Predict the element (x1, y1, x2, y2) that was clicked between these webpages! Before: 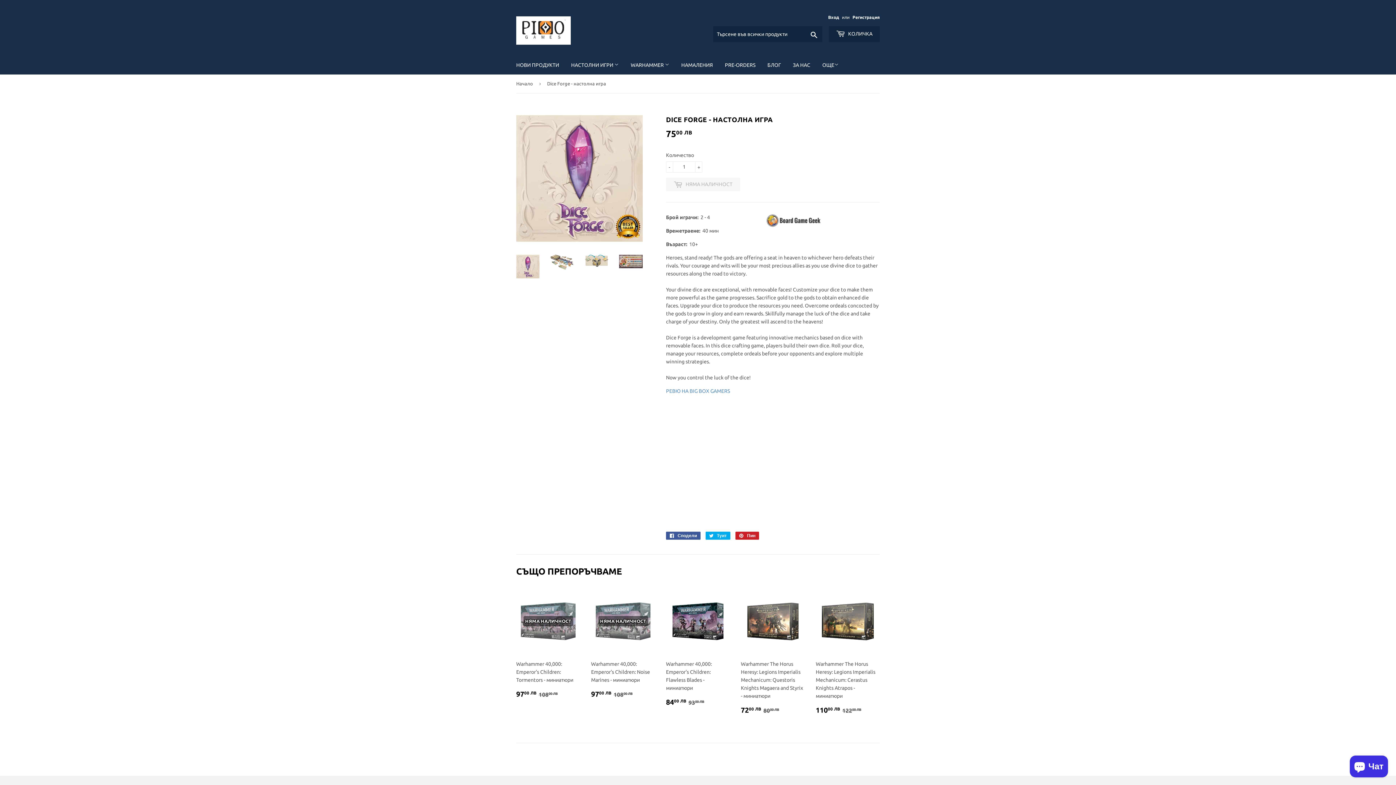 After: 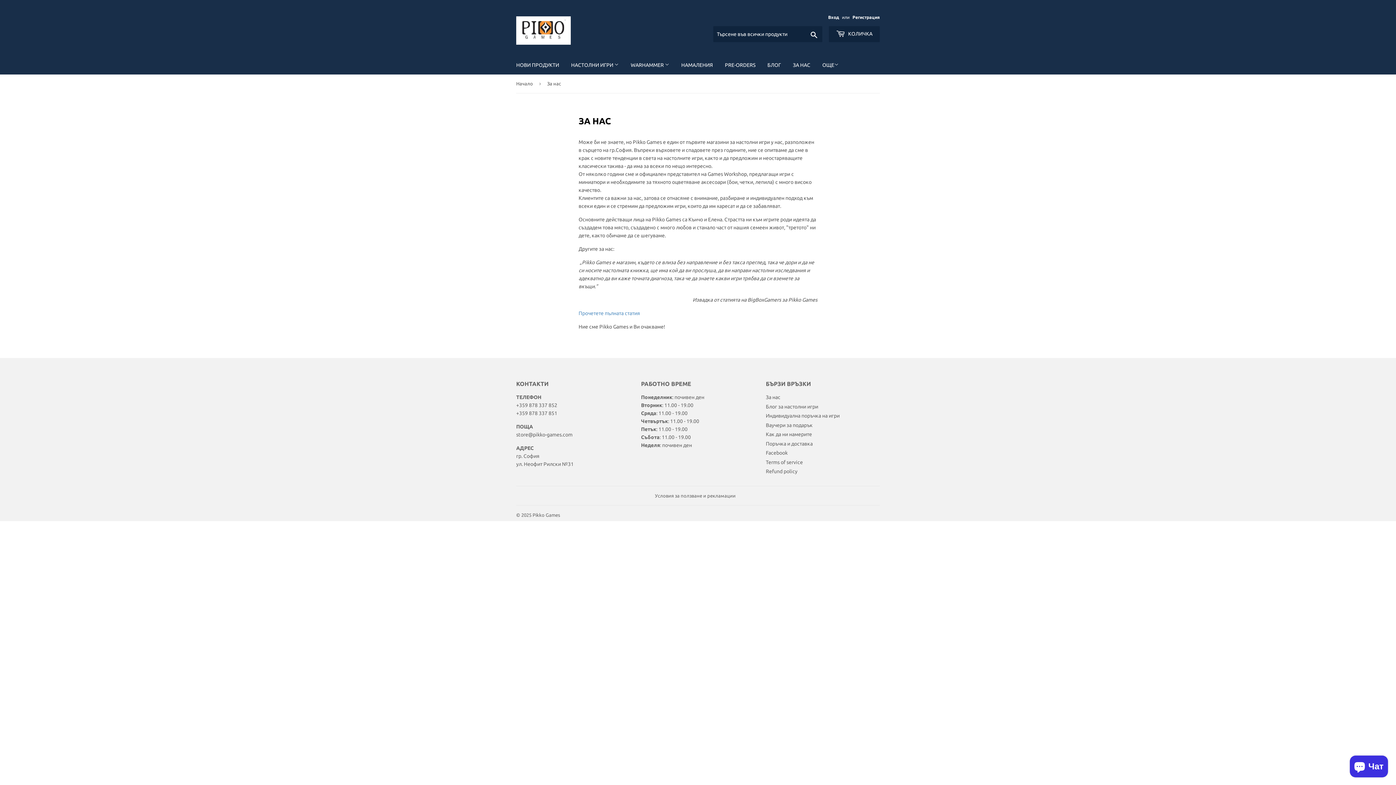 Action: label: ЗА НАС bbox: (787, 55, 816, 74)